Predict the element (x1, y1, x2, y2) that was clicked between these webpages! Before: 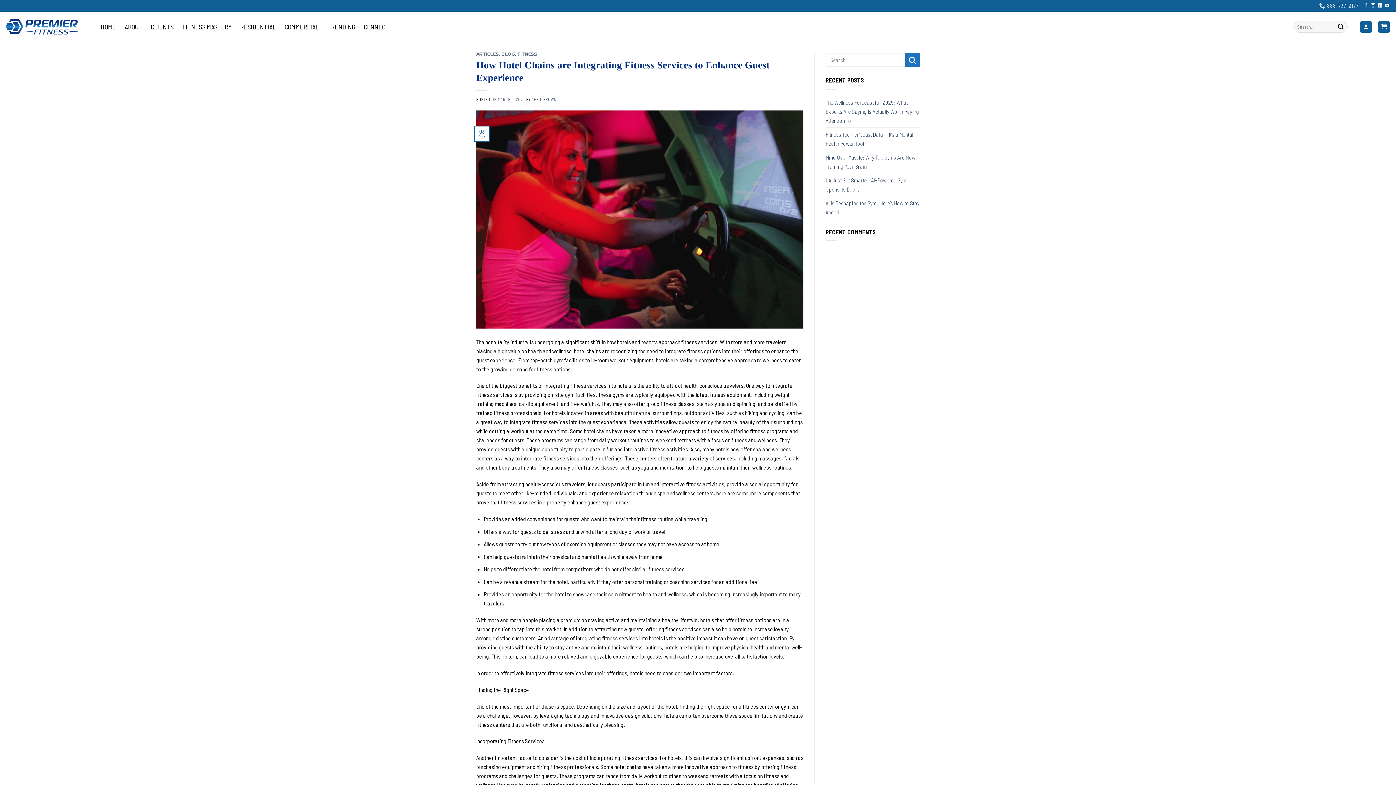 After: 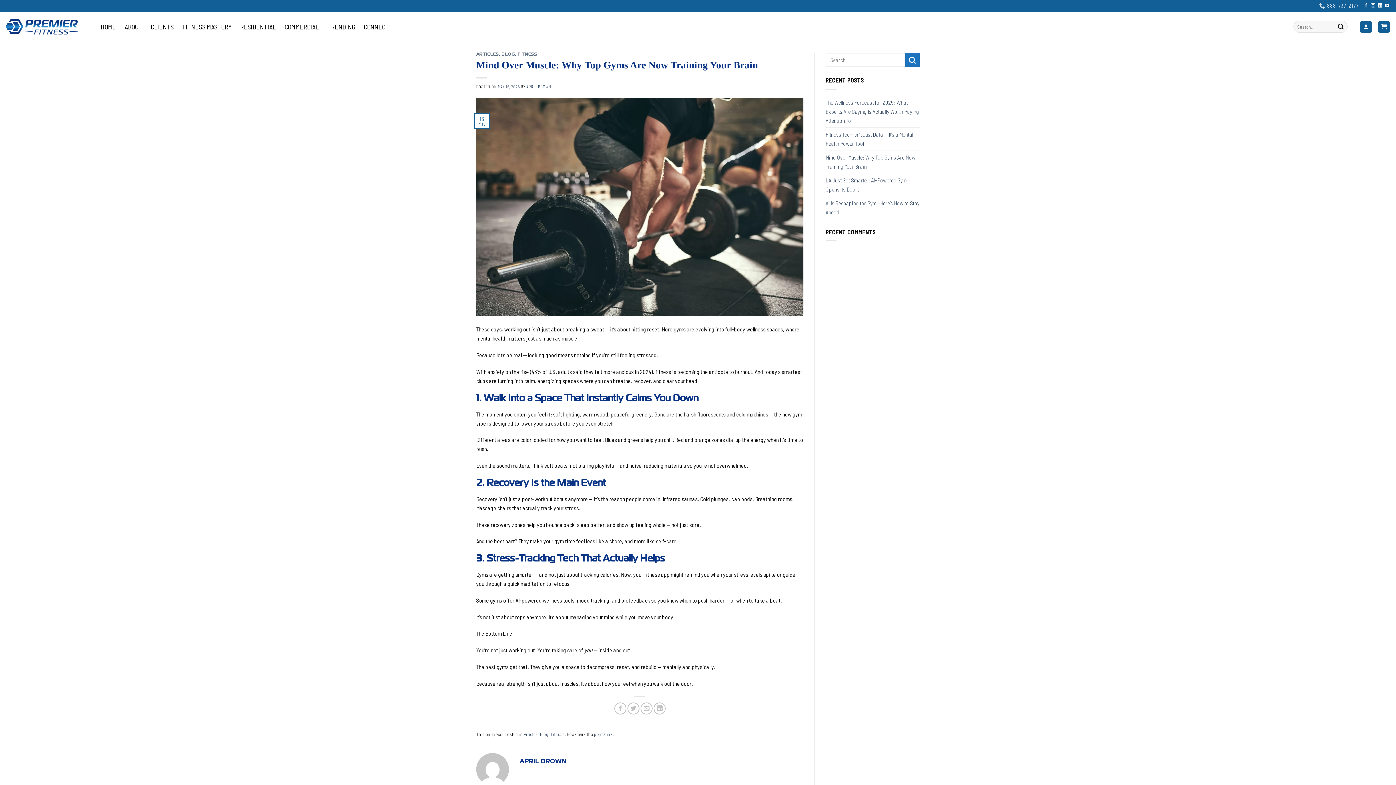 Action: bbox: (825, 150, 920, 172) label: Mind Over Muscle: Why Top Gyms Are Now Training Your Brain